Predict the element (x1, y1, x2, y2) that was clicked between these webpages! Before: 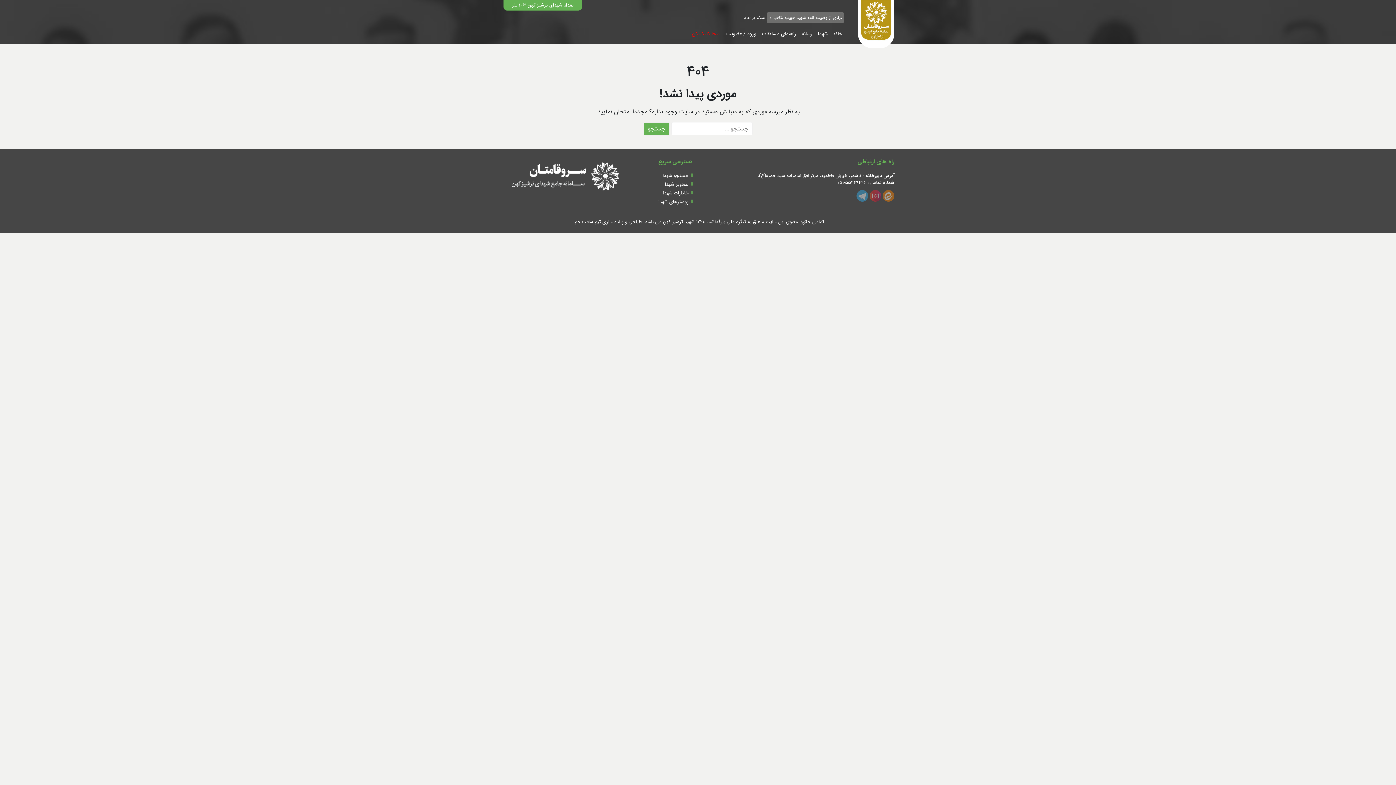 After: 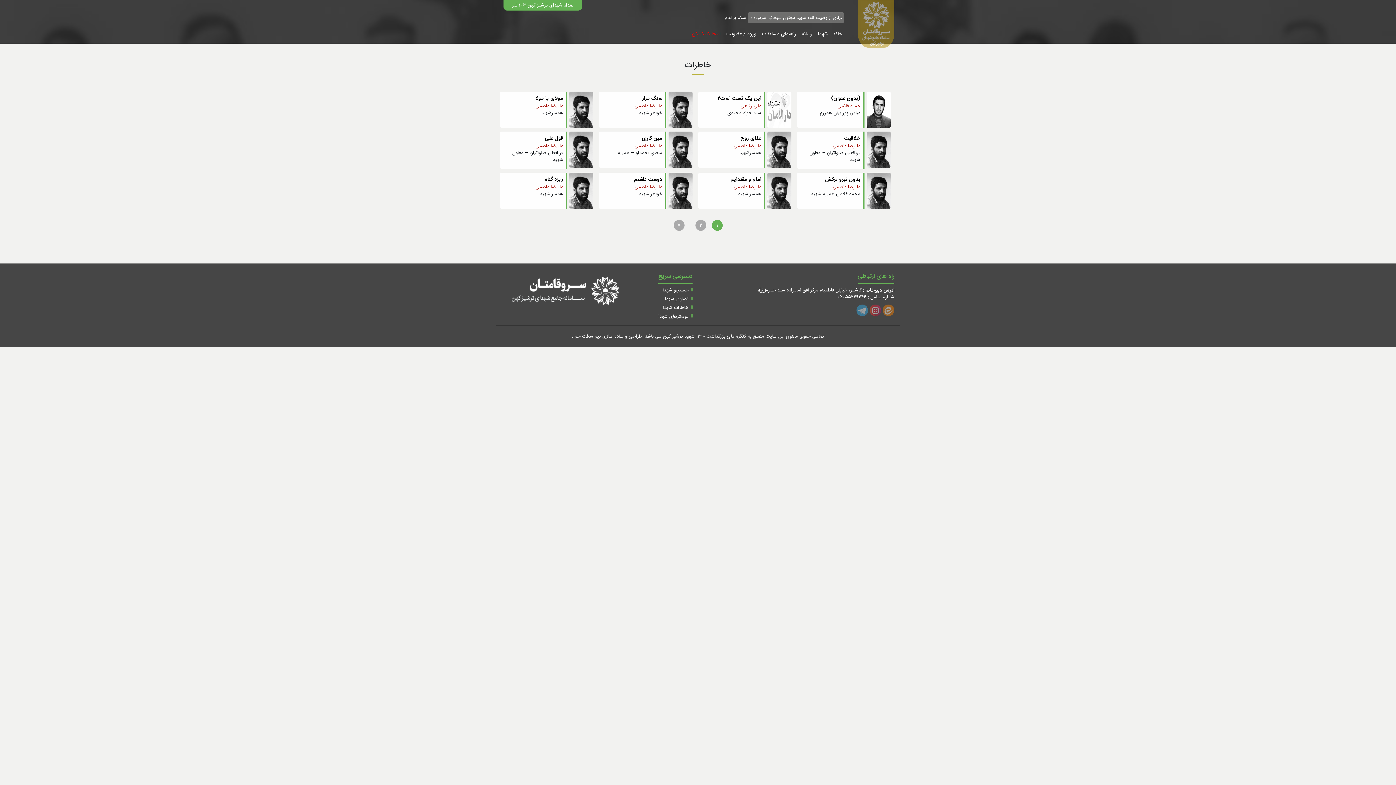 Action: label: خاطرات شهدا bbox: (663, 189, 692, 197)